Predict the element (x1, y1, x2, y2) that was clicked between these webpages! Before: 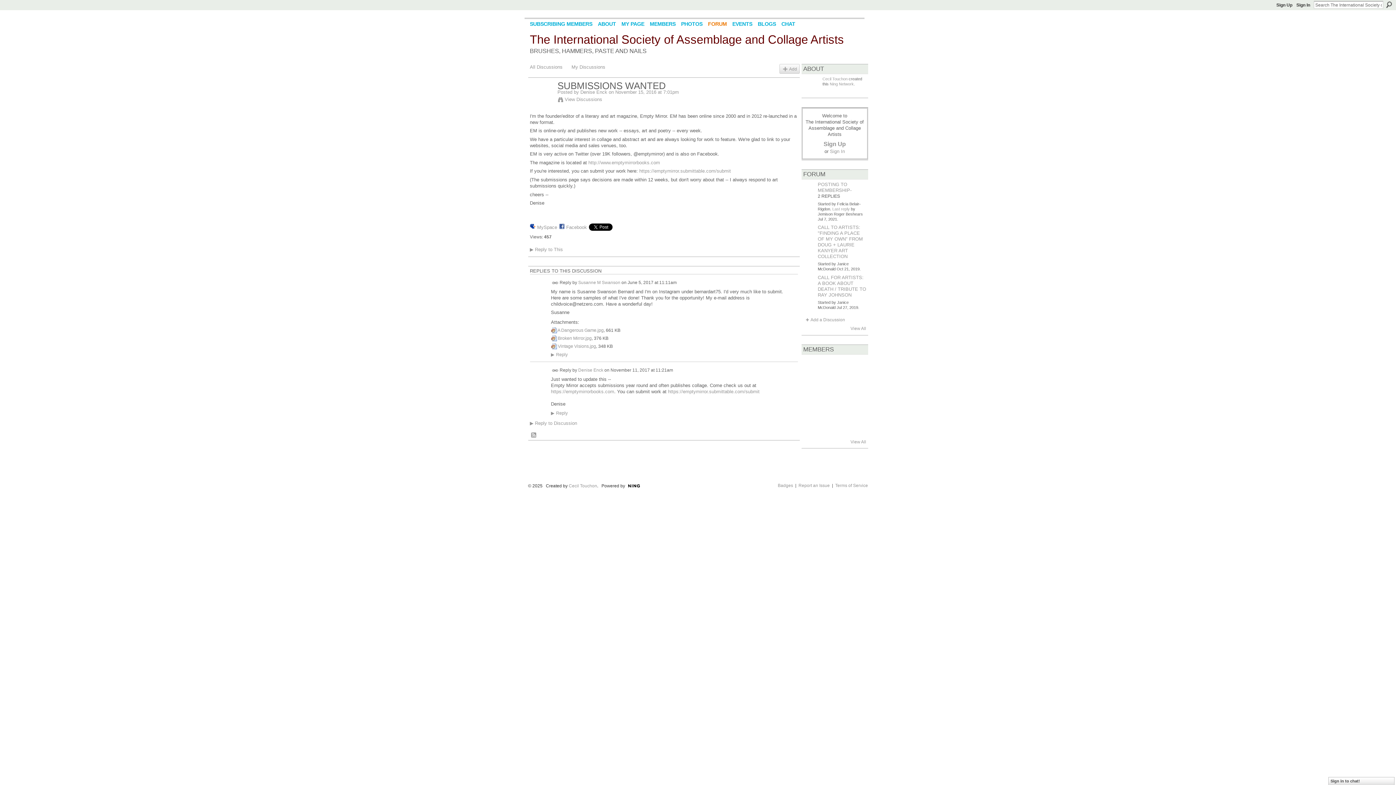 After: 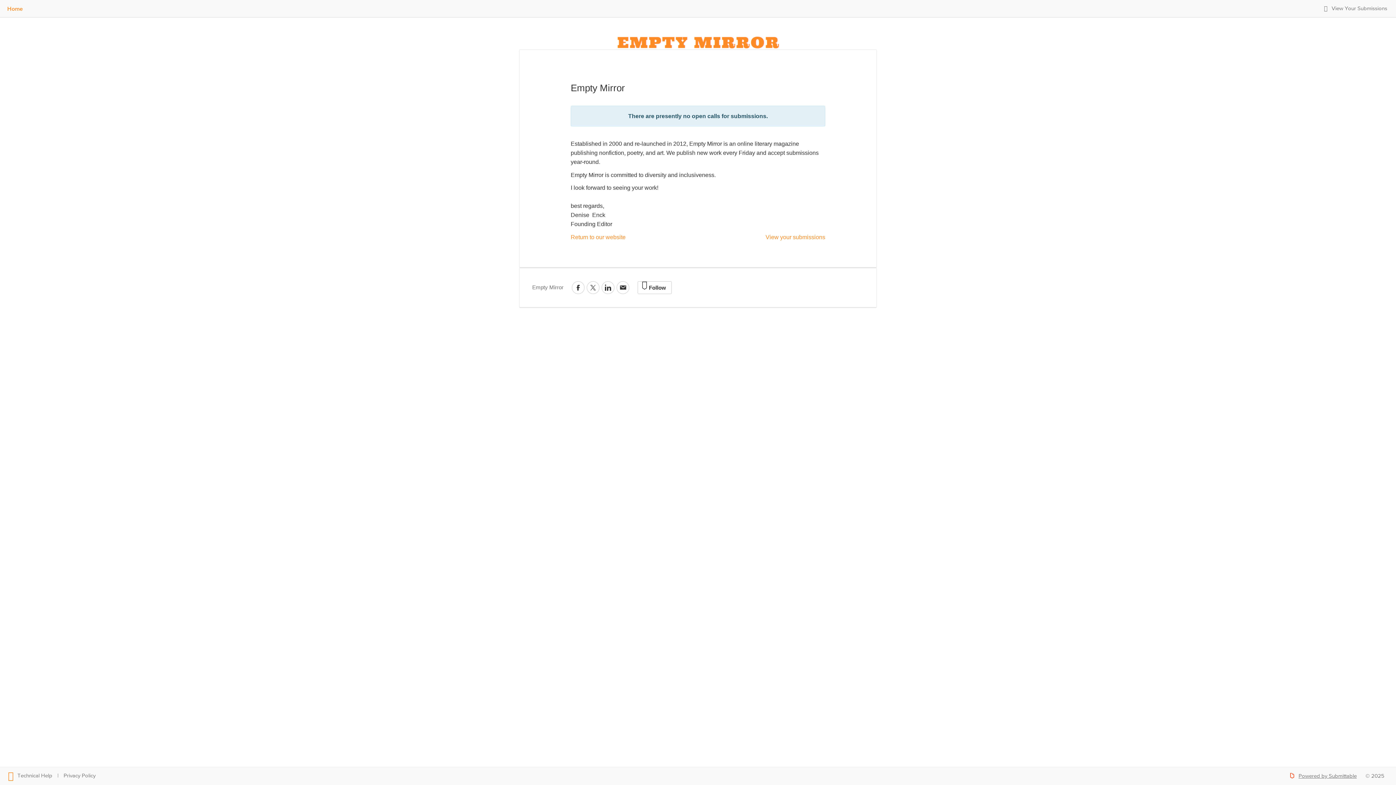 Action: bbox: (639, 168, 731, 173) label: https://emptymirror.submittable.com/submit